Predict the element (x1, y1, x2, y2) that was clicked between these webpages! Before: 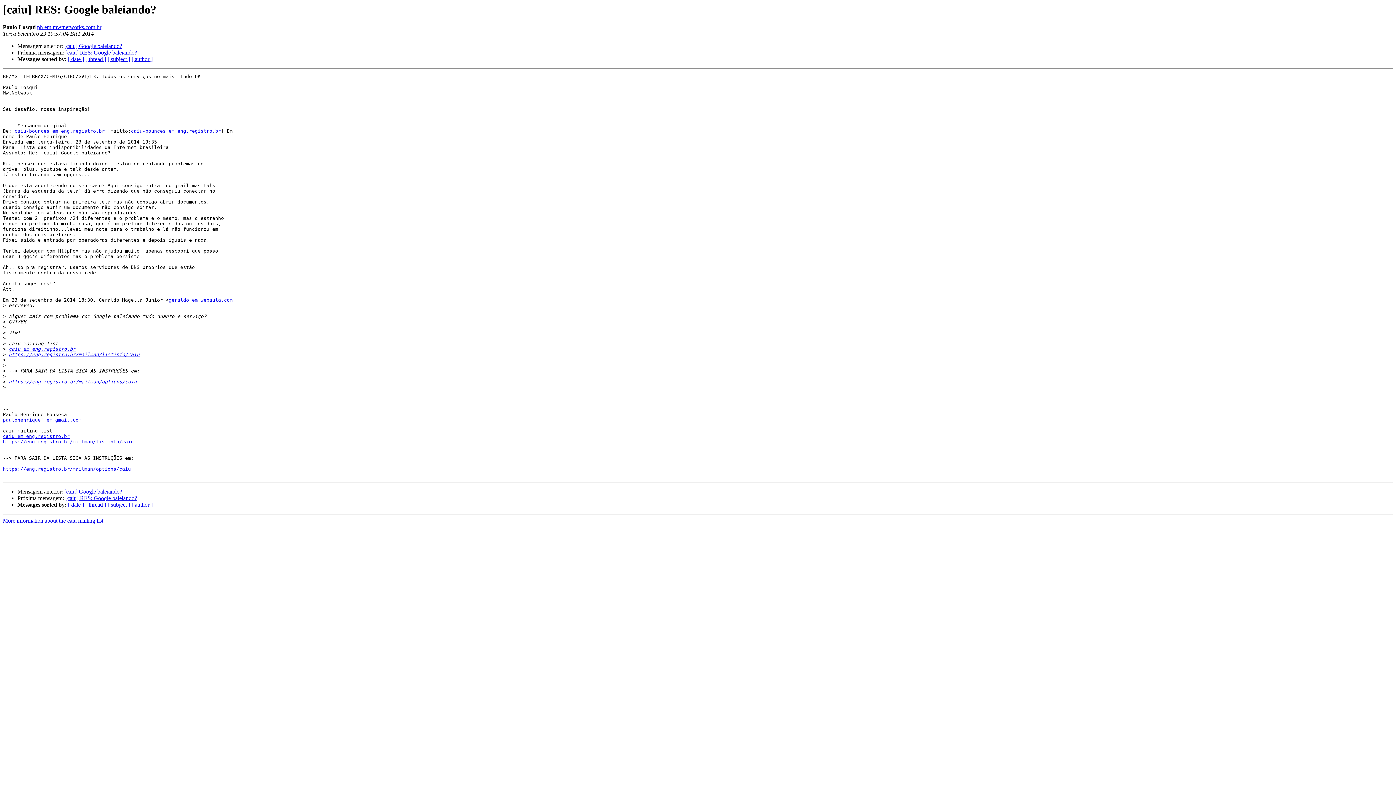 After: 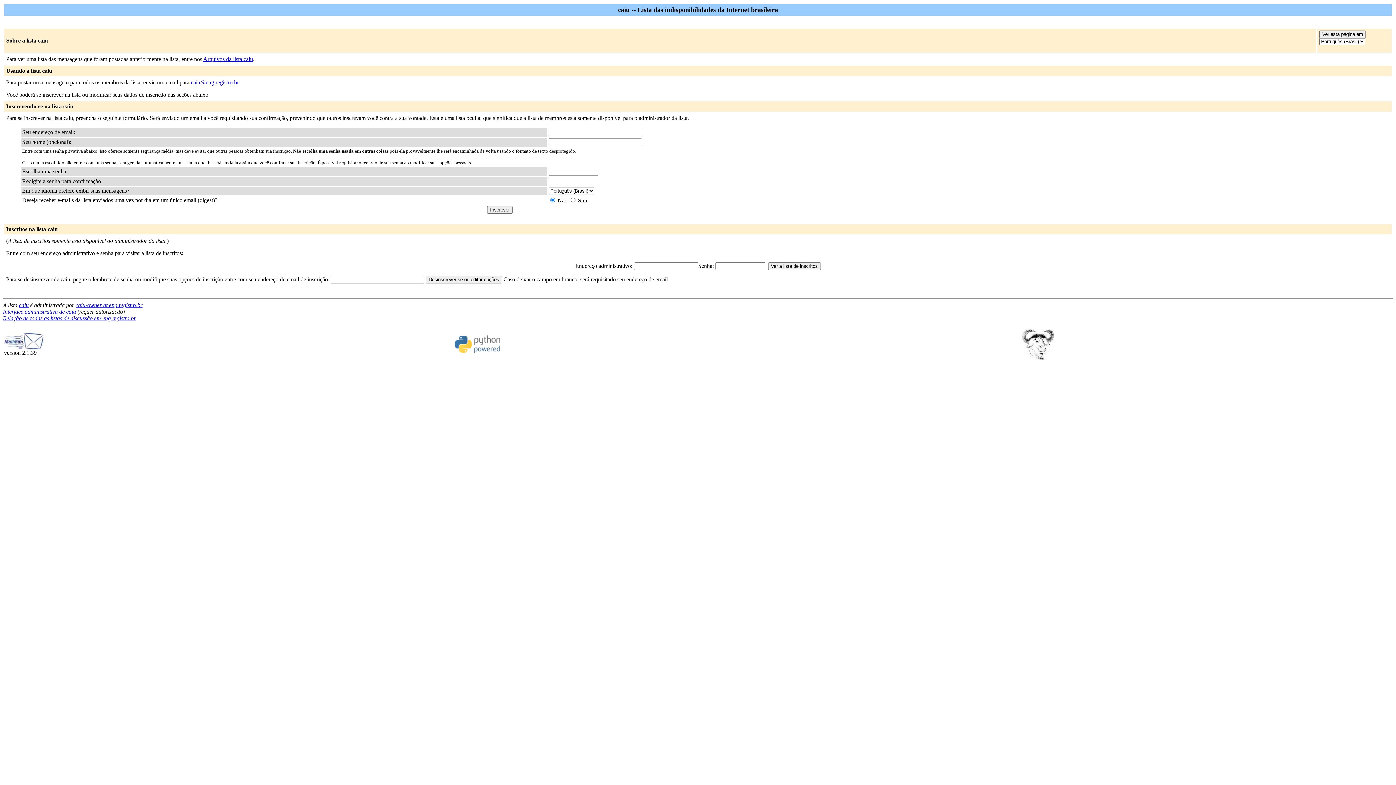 Action: bbox: (8, 346, 75, 352) label: caiu em eng.registro.br